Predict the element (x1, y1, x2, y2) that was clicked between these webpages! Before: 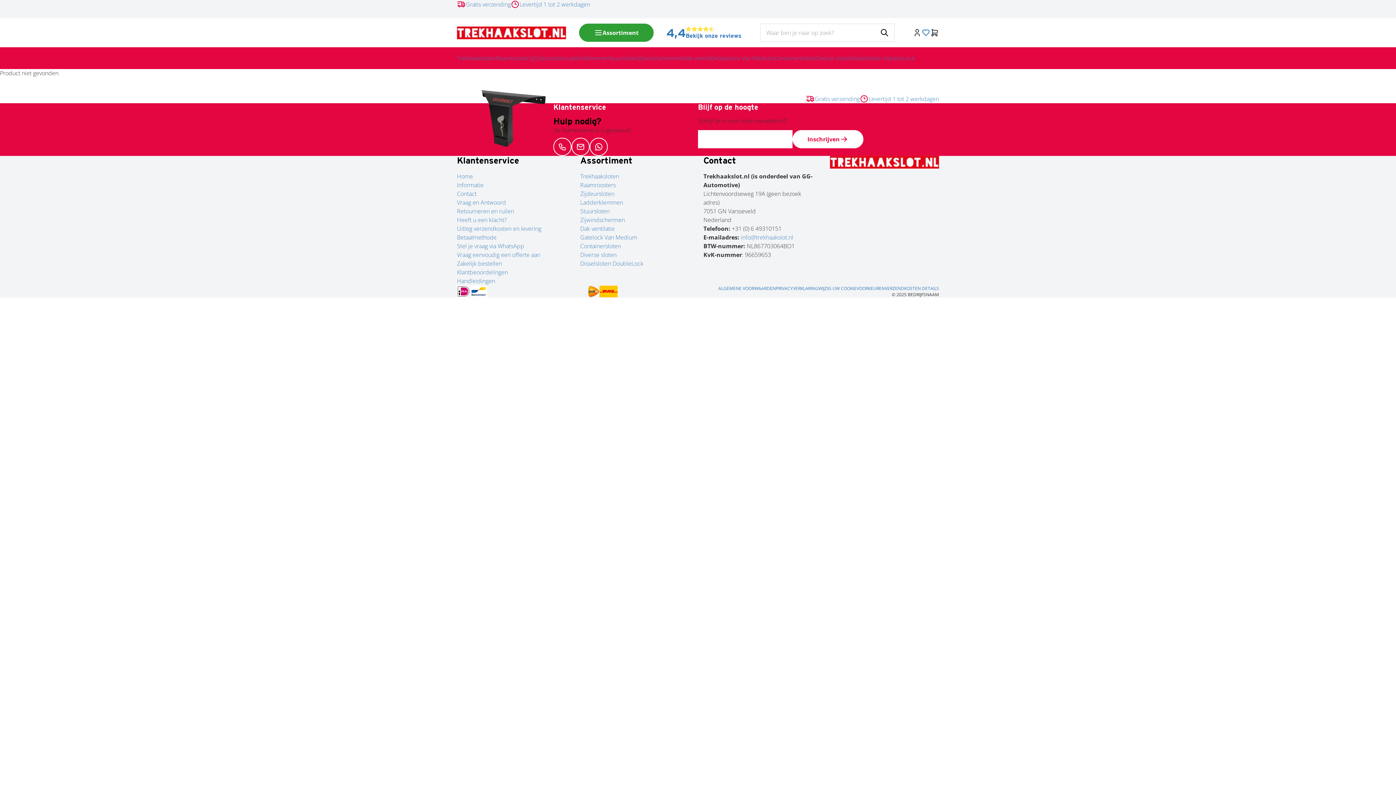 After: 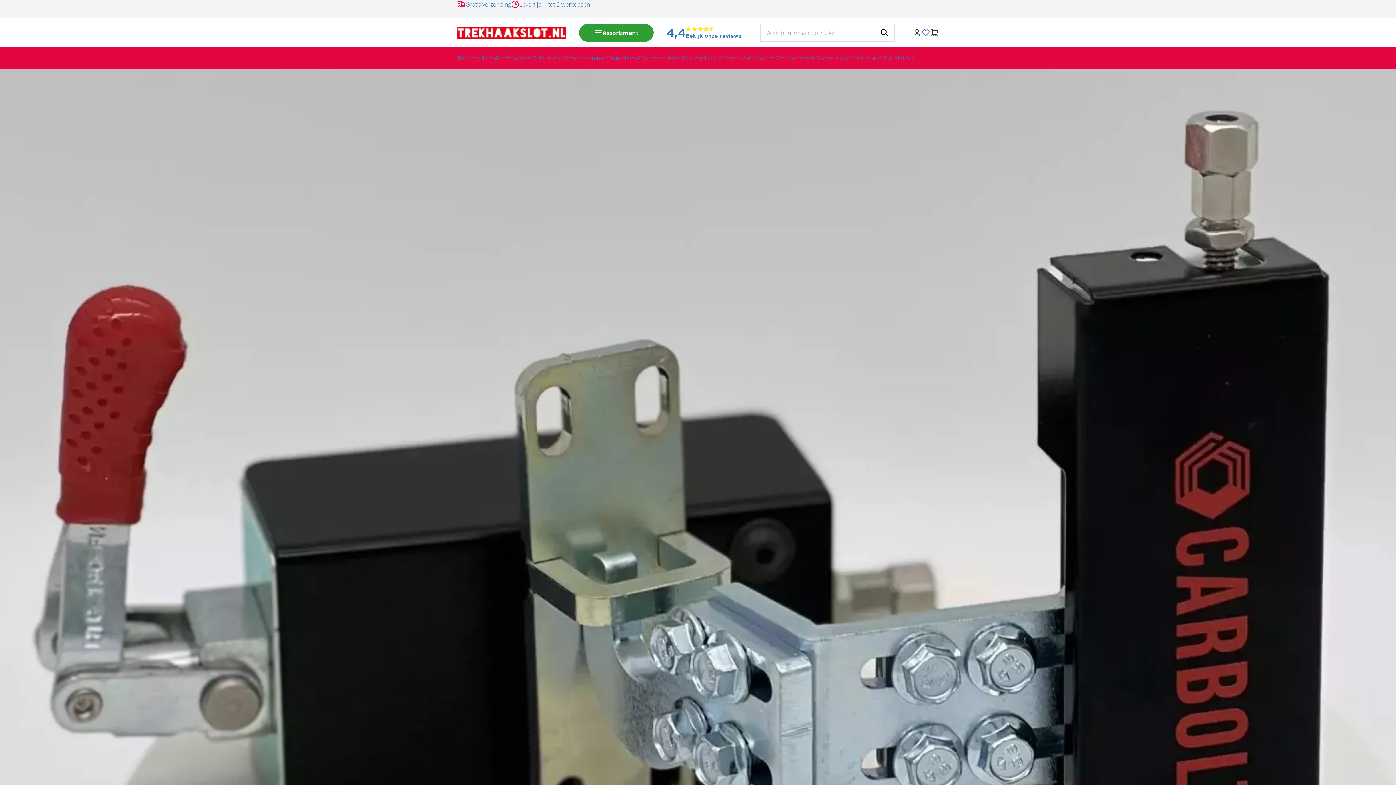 Action: bbox: (580, 189, 614, 197) label: Zijdeursloten